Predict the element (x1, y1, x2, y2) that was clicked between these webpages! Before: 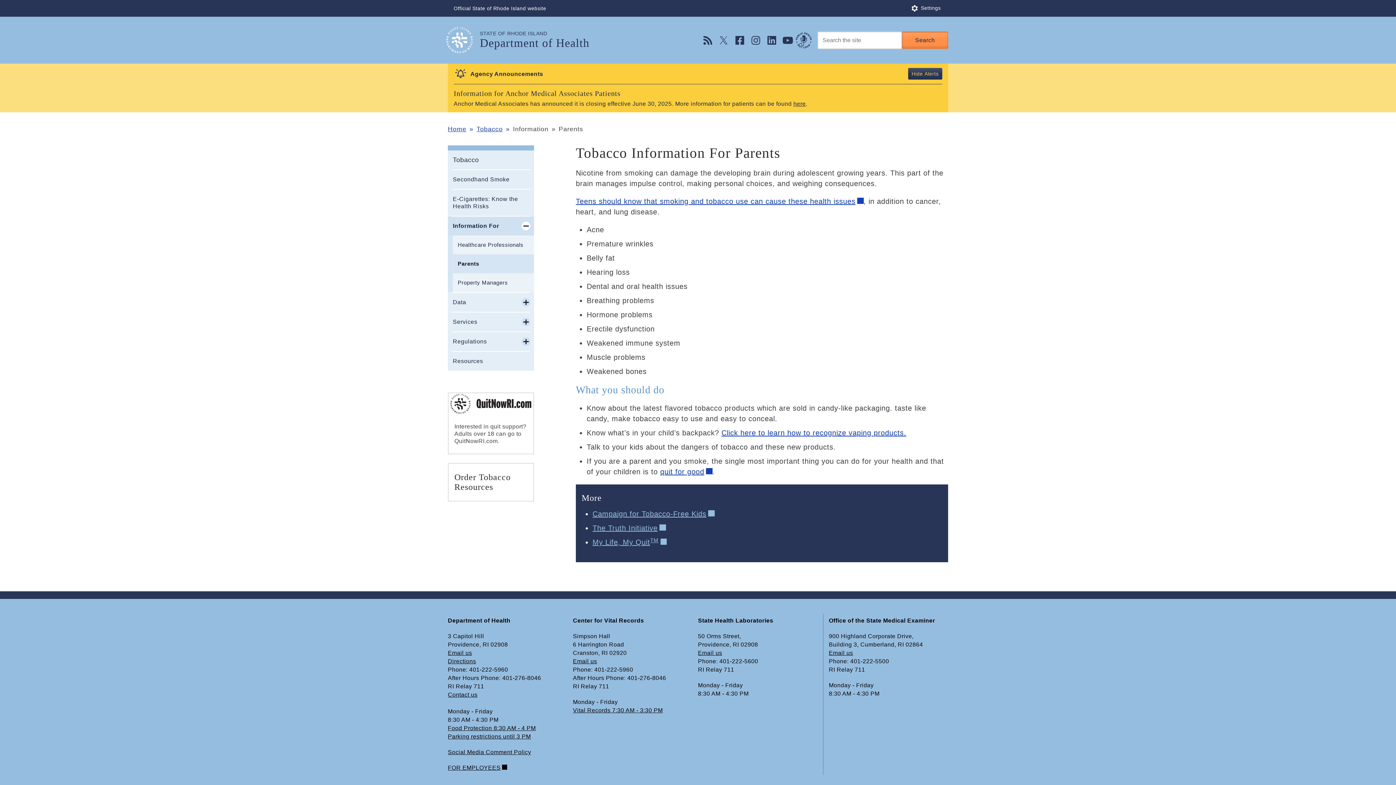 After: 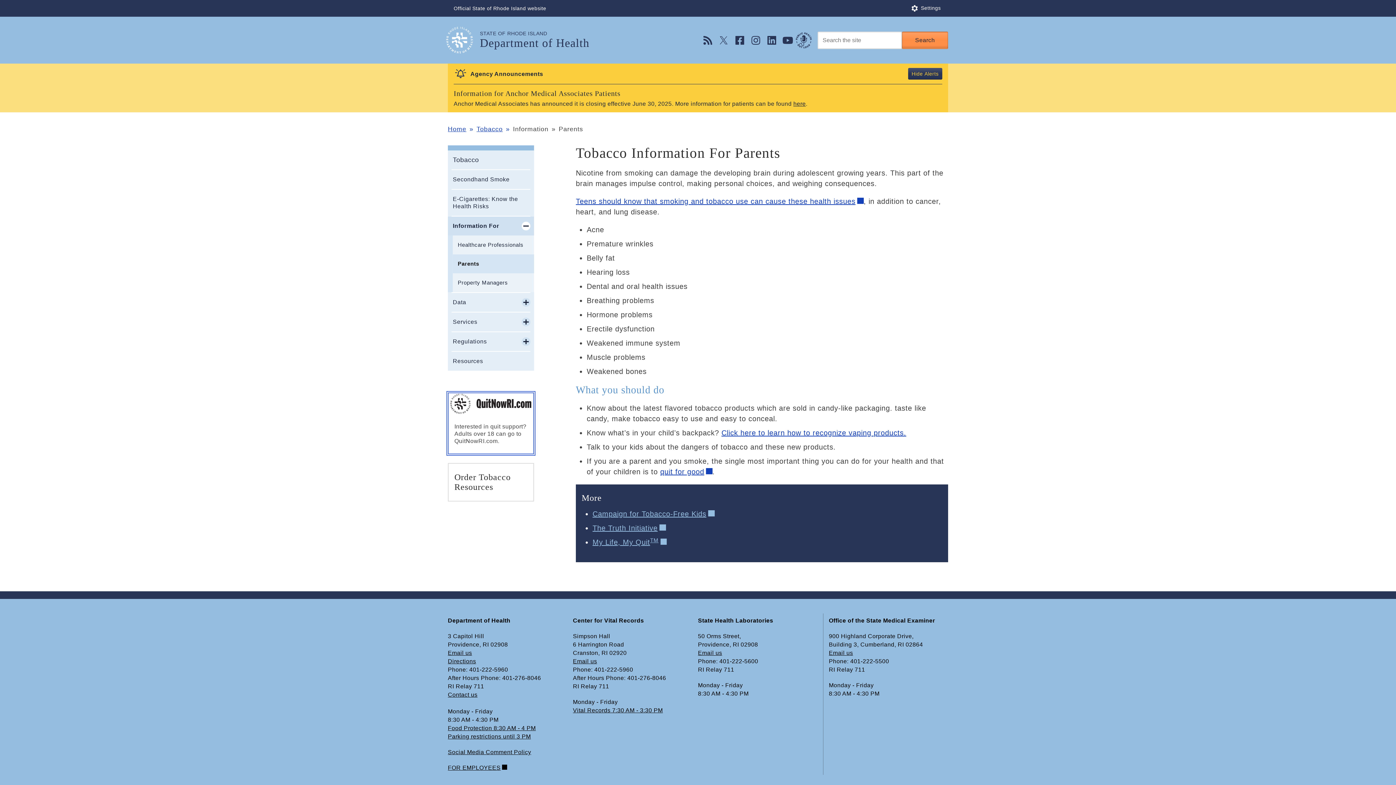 Action: bbox: (448, 392, 534, 454) label: Interested in quit support? Adults over 18 can go to QuitNowRI.com.